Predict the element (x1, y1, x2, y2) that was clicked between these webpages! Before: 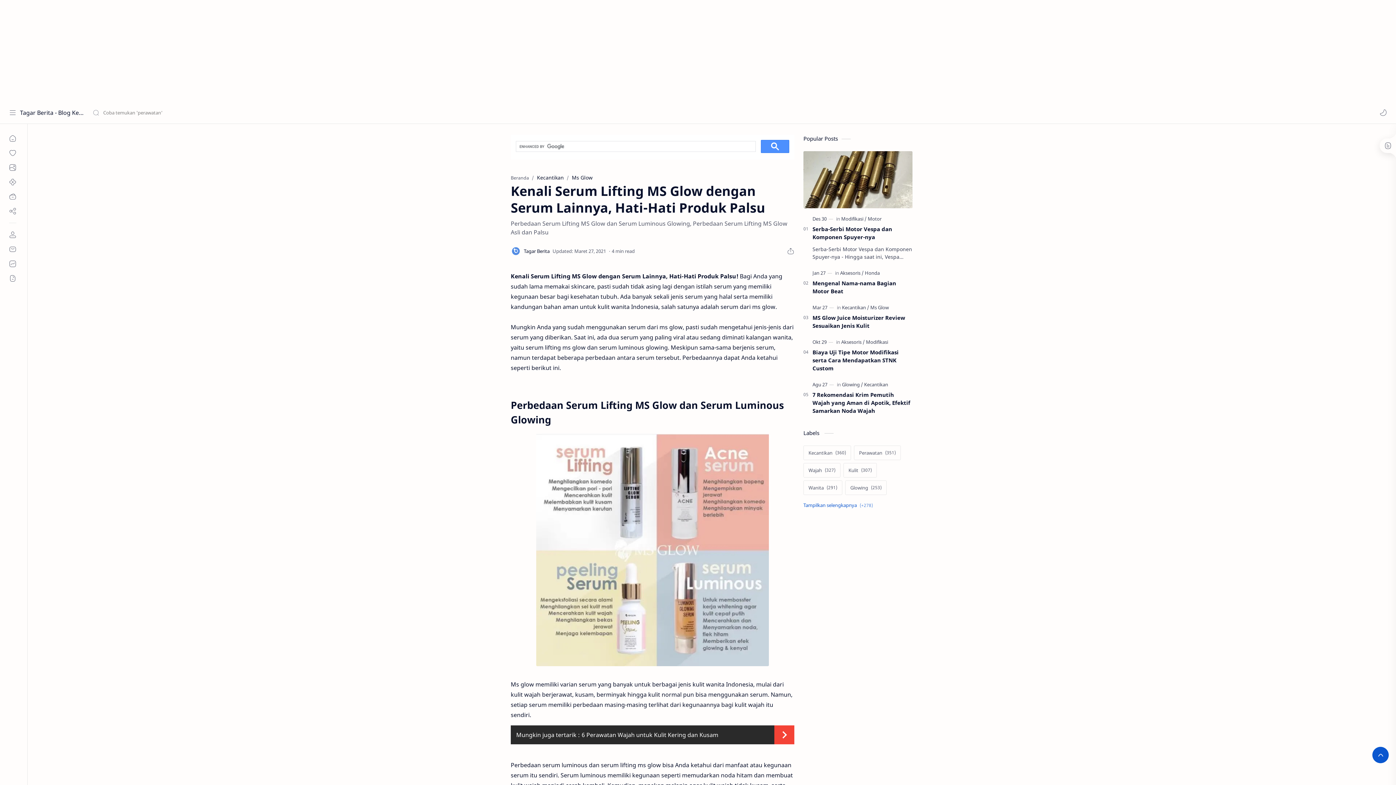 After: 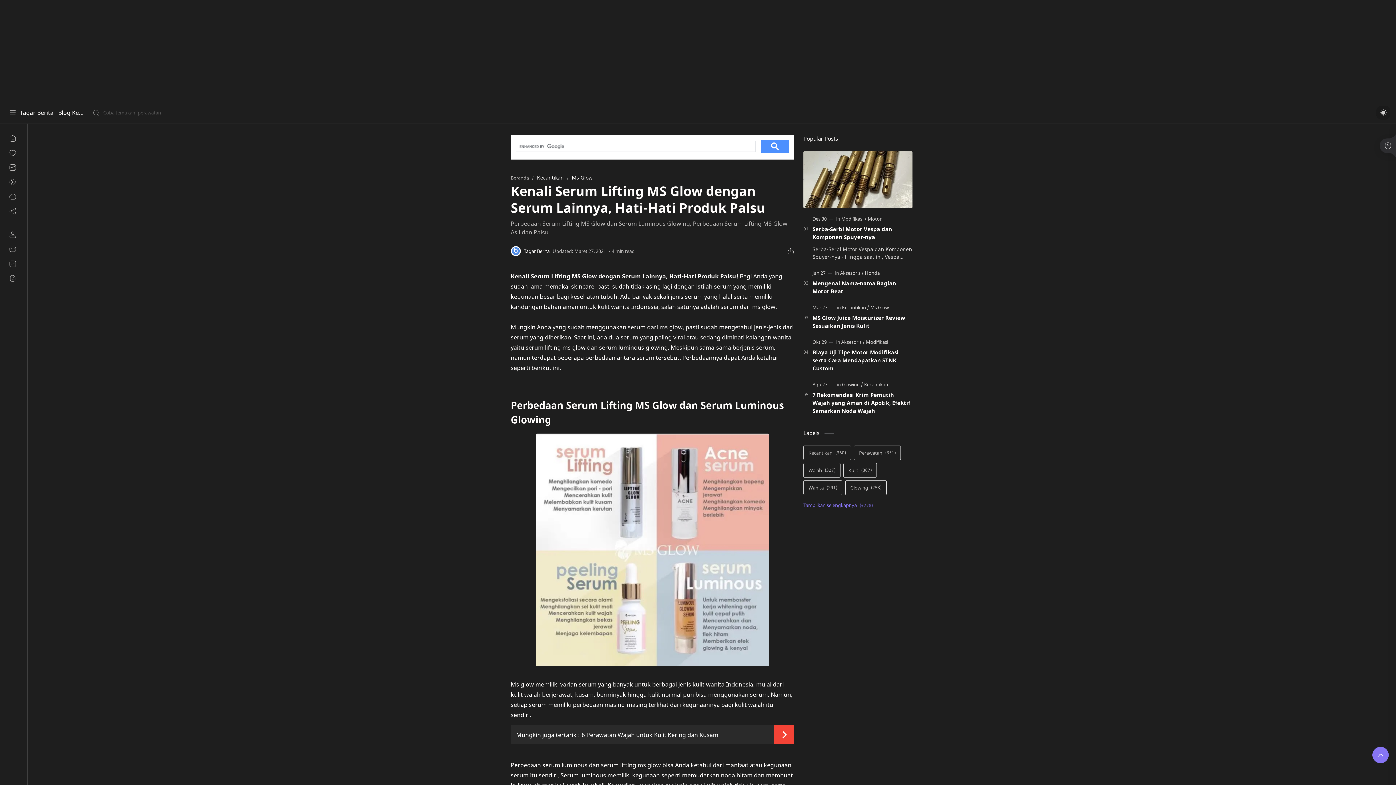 Action: bbox: (1378, 107, 1389, 118) label: Dark